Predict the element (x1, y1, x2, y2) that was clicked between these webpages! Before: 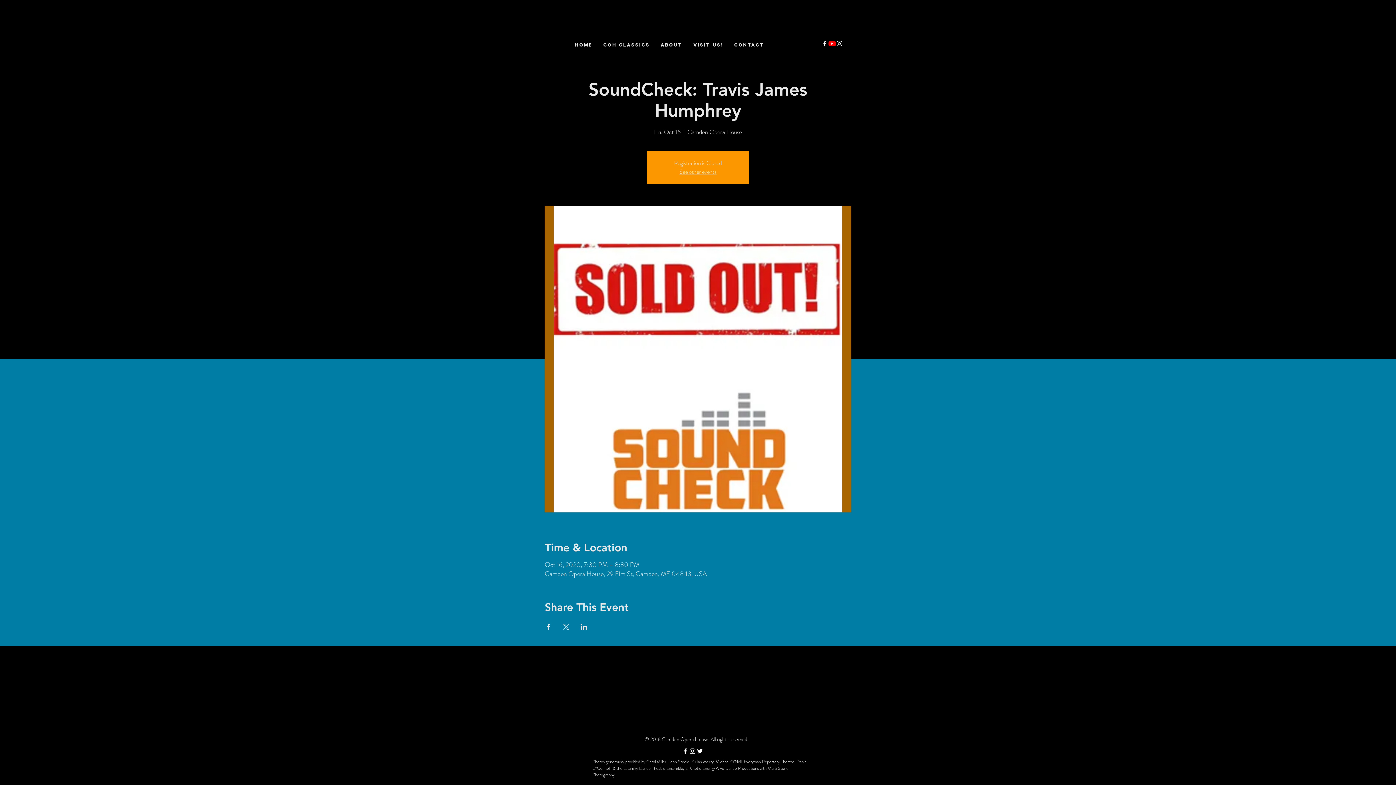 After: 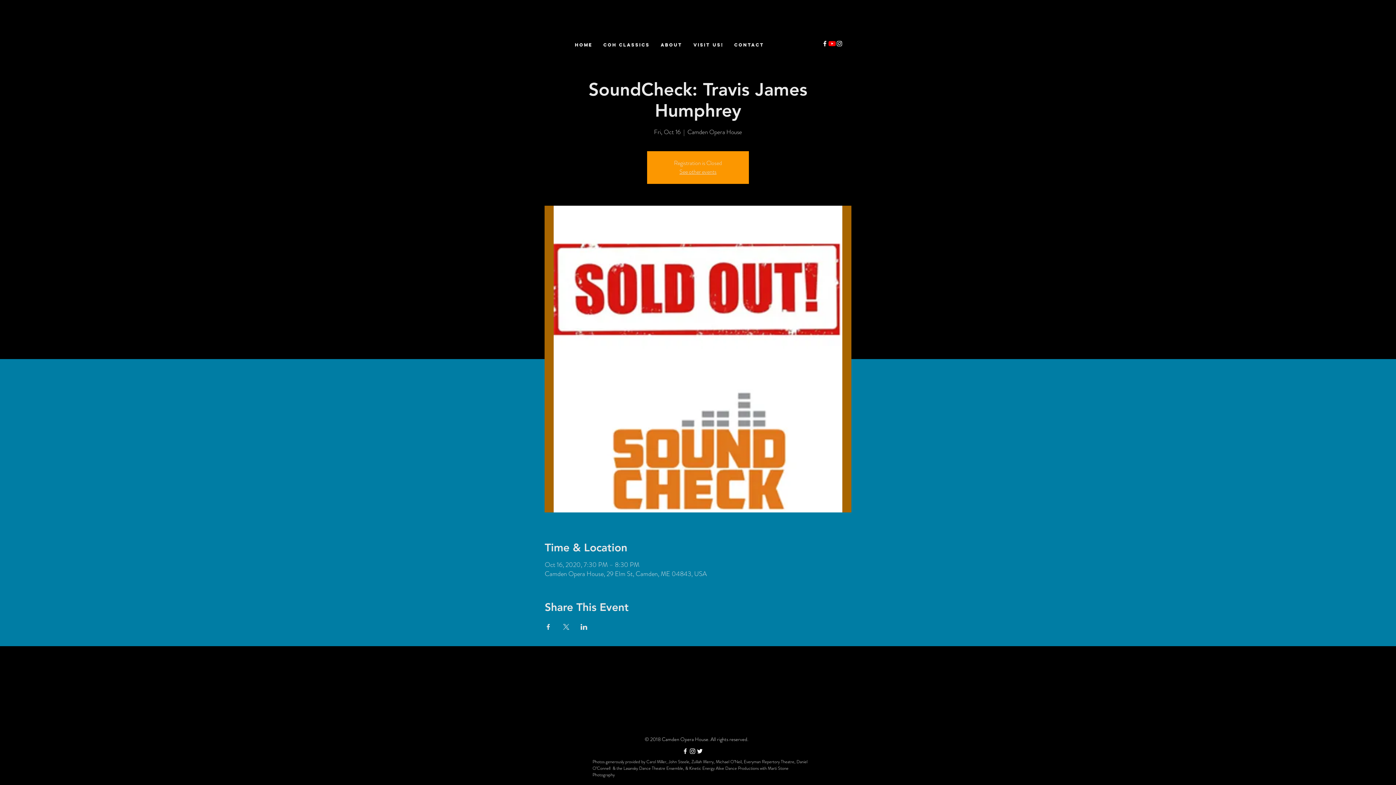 Action: label: White Instagram Icon bbox: (836, 40, 843, 47)